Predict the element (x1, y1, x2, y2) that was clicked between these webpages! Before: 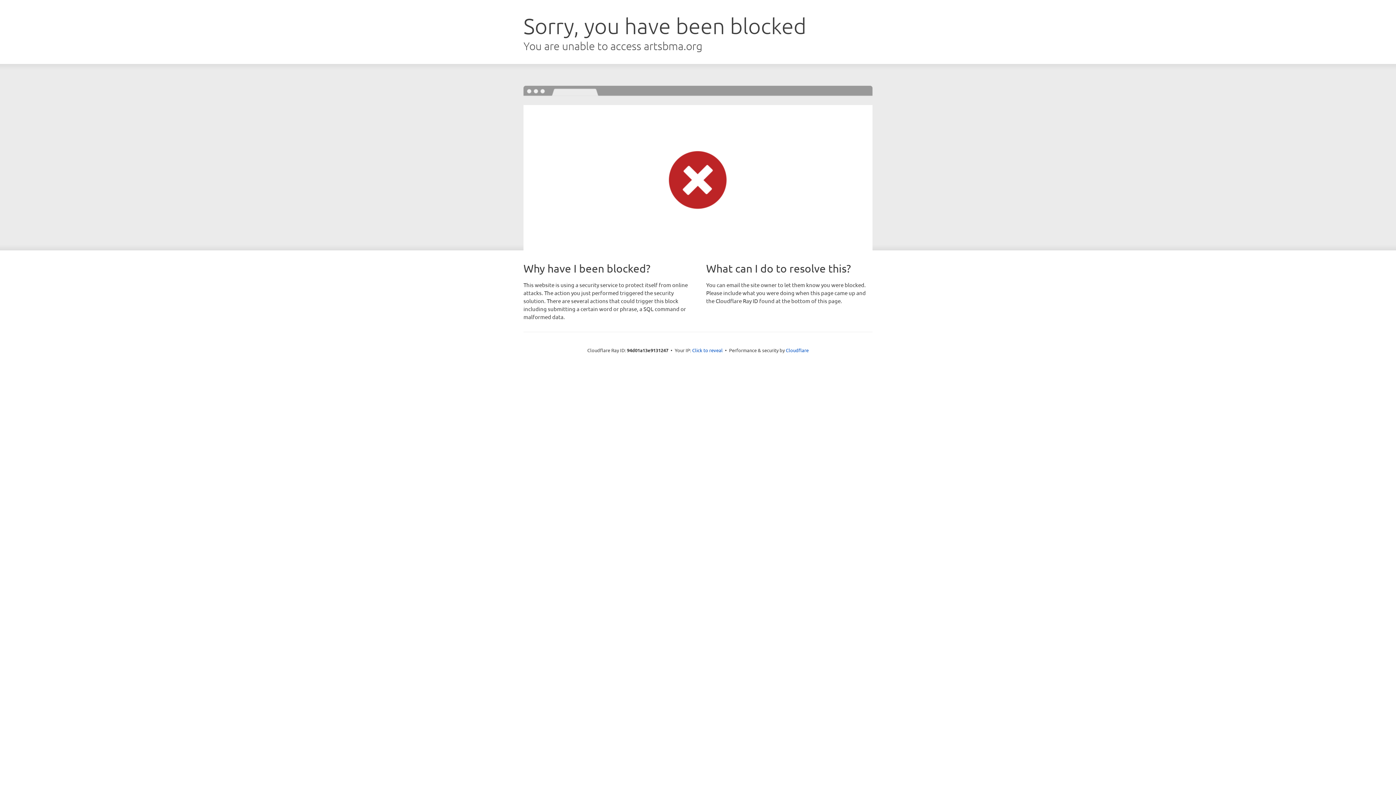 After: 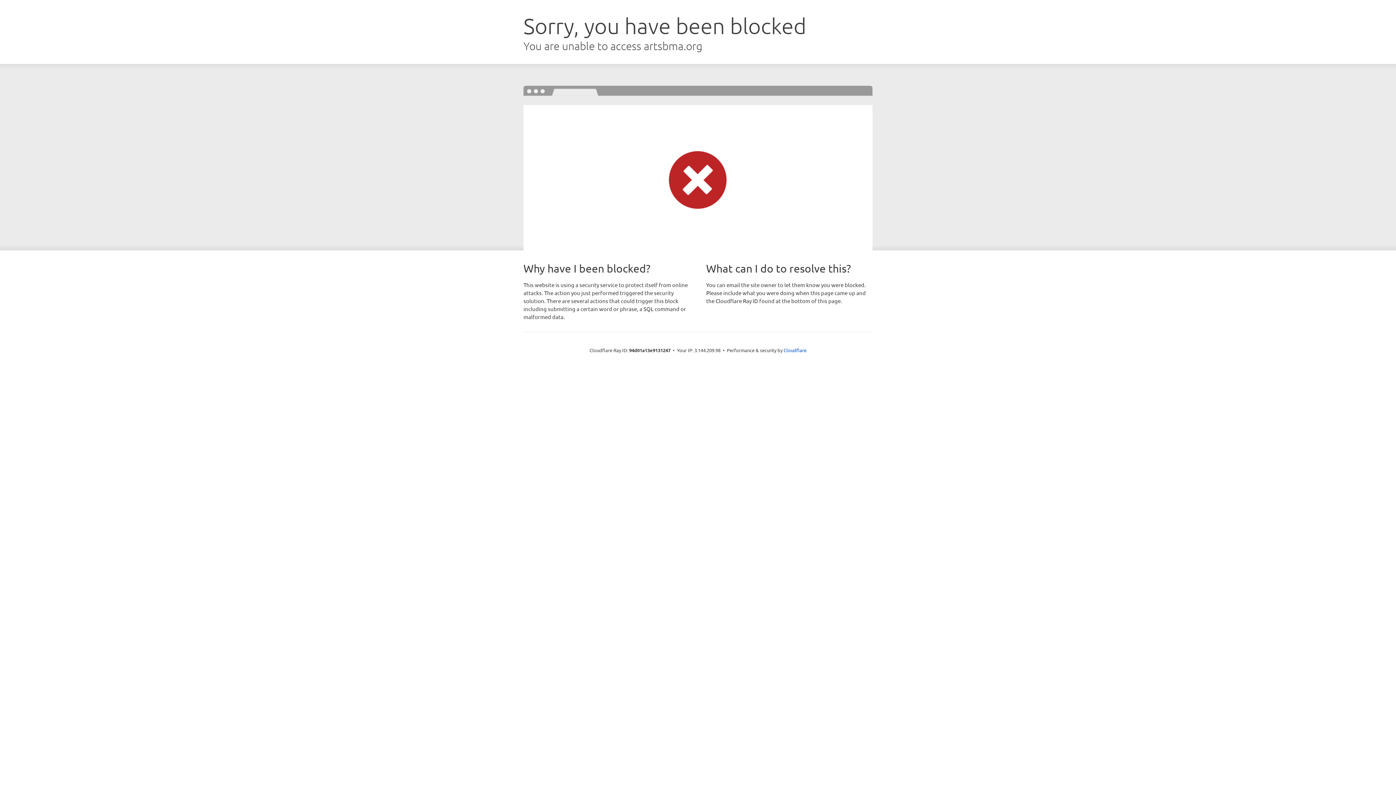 Action: label: Click to reveal bbox: (692, 346, 722, 353)